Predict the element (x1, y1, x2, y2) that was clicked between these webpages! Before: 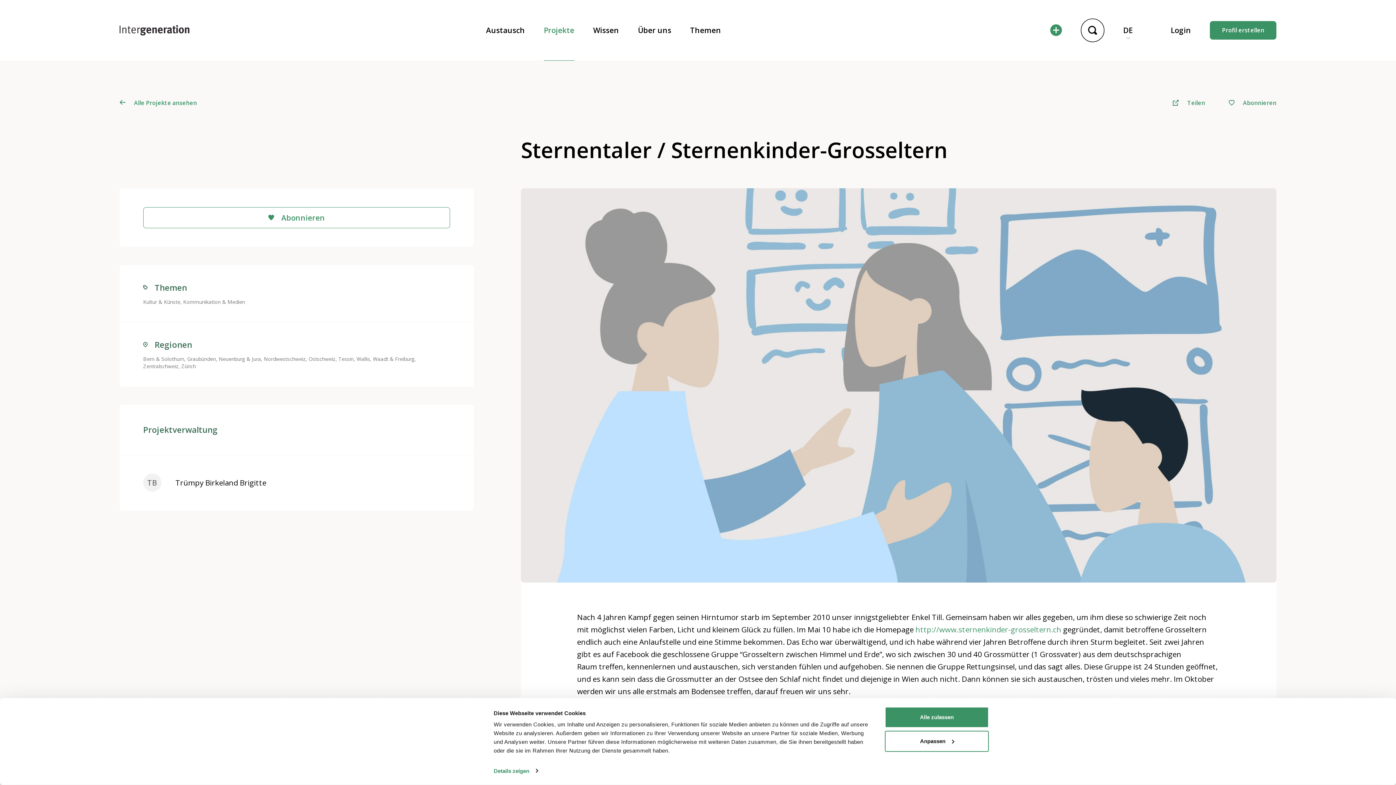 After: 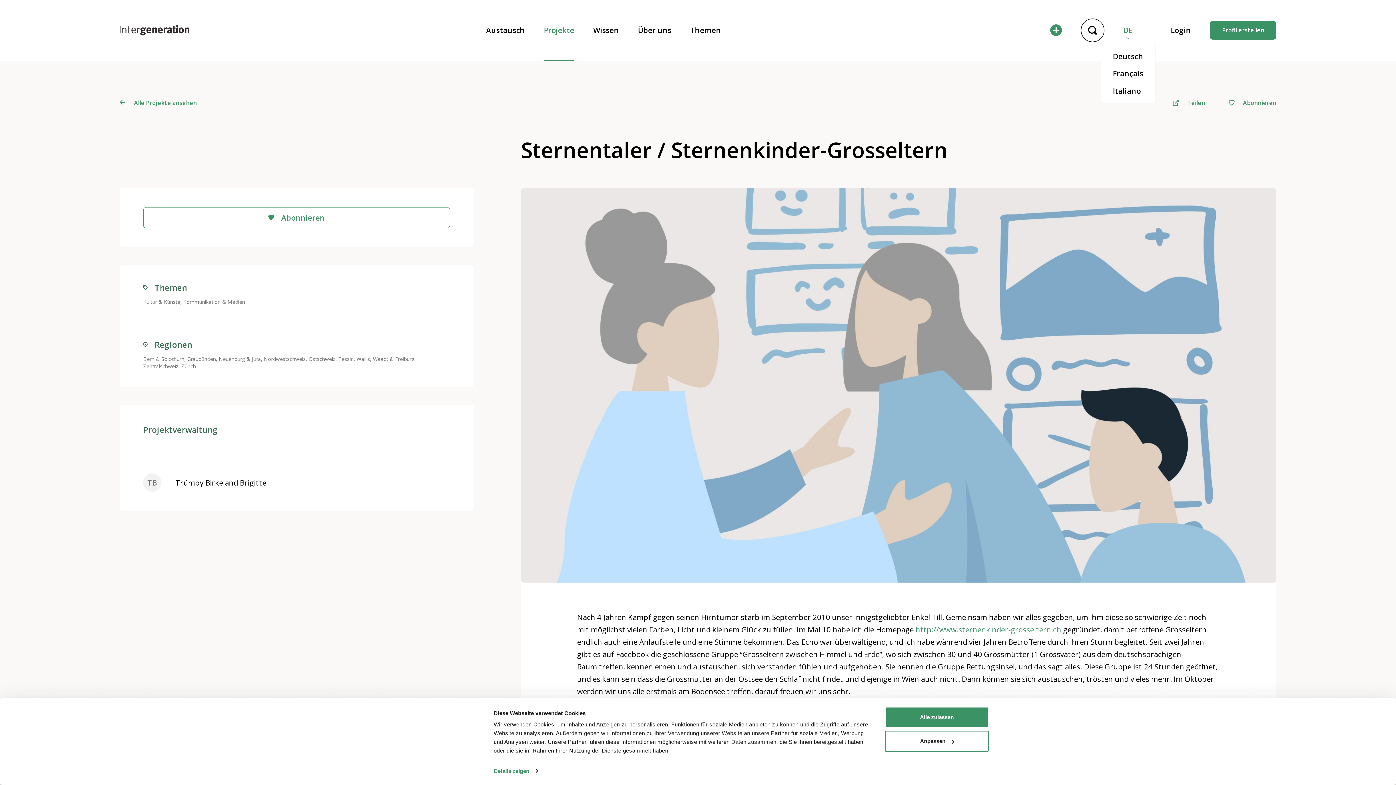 Action: label: DE bbox: (1123, 25, 1133, 35)